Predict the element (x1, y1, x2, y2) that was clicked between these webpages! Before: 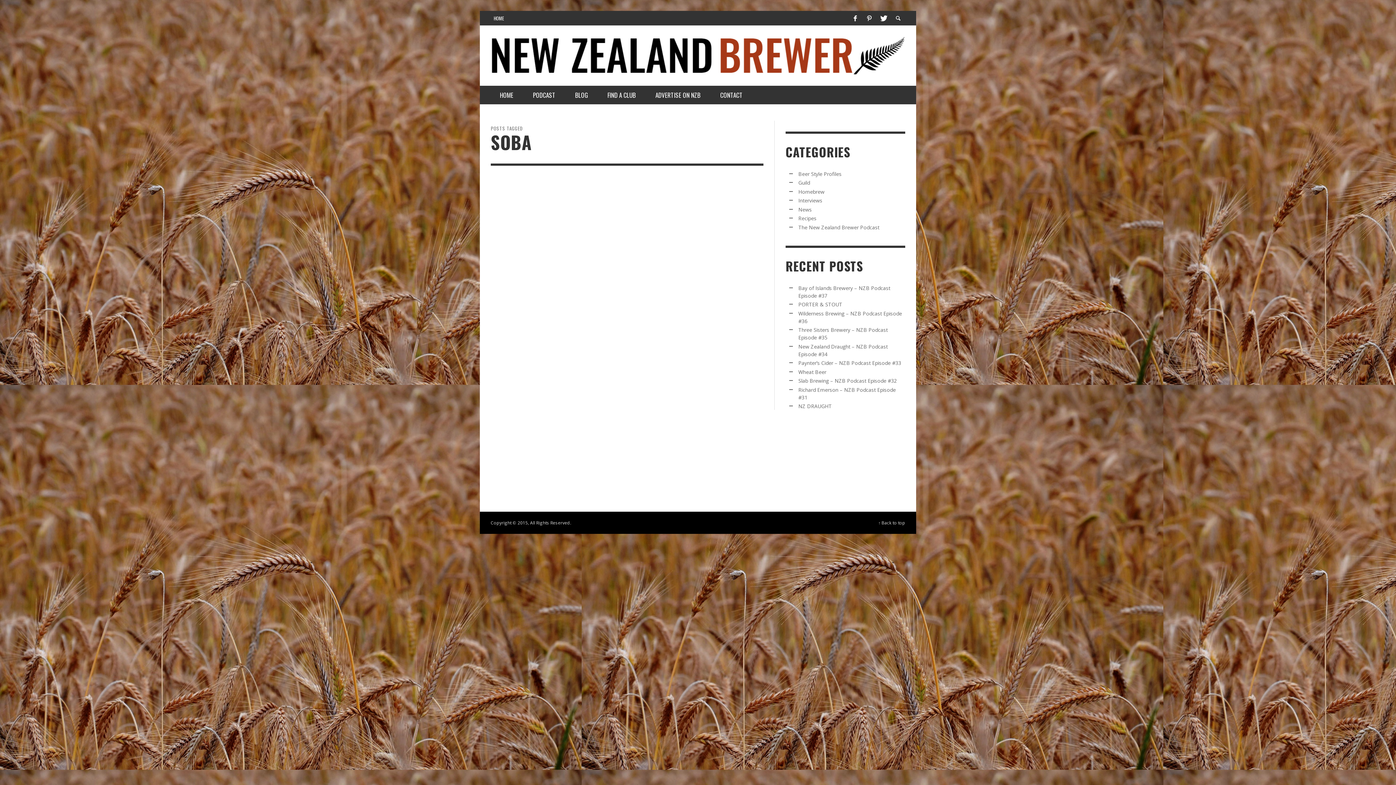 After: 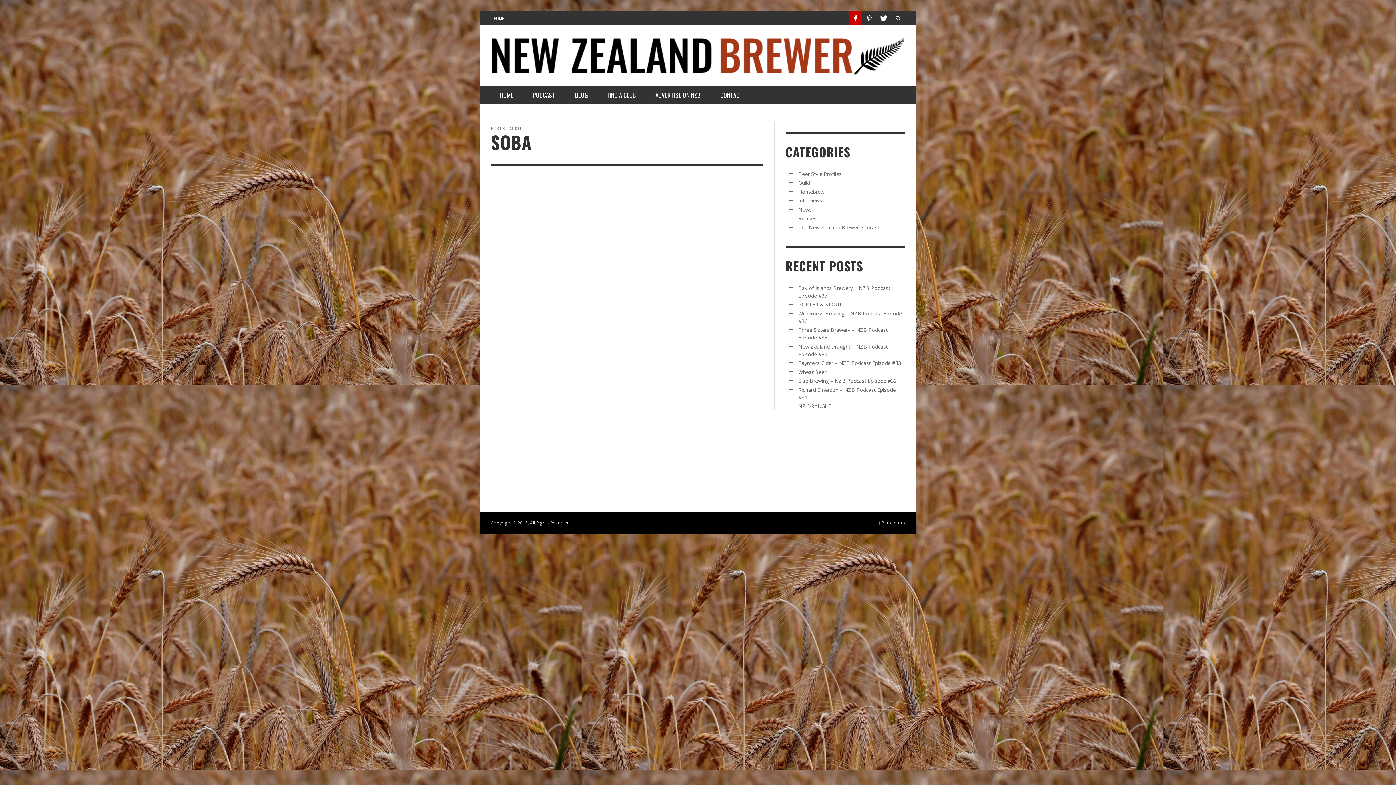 Action: bbox: (848, 10, 862, 25)